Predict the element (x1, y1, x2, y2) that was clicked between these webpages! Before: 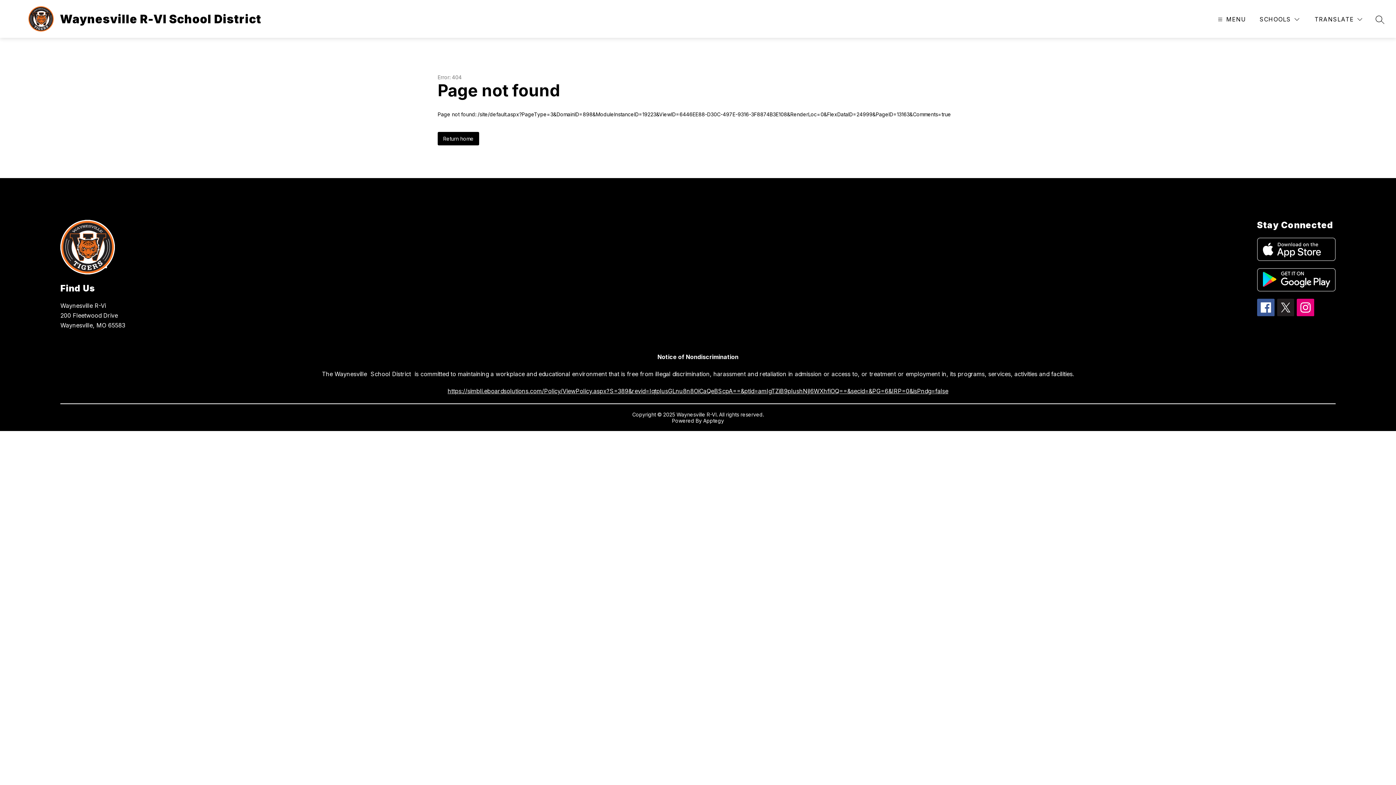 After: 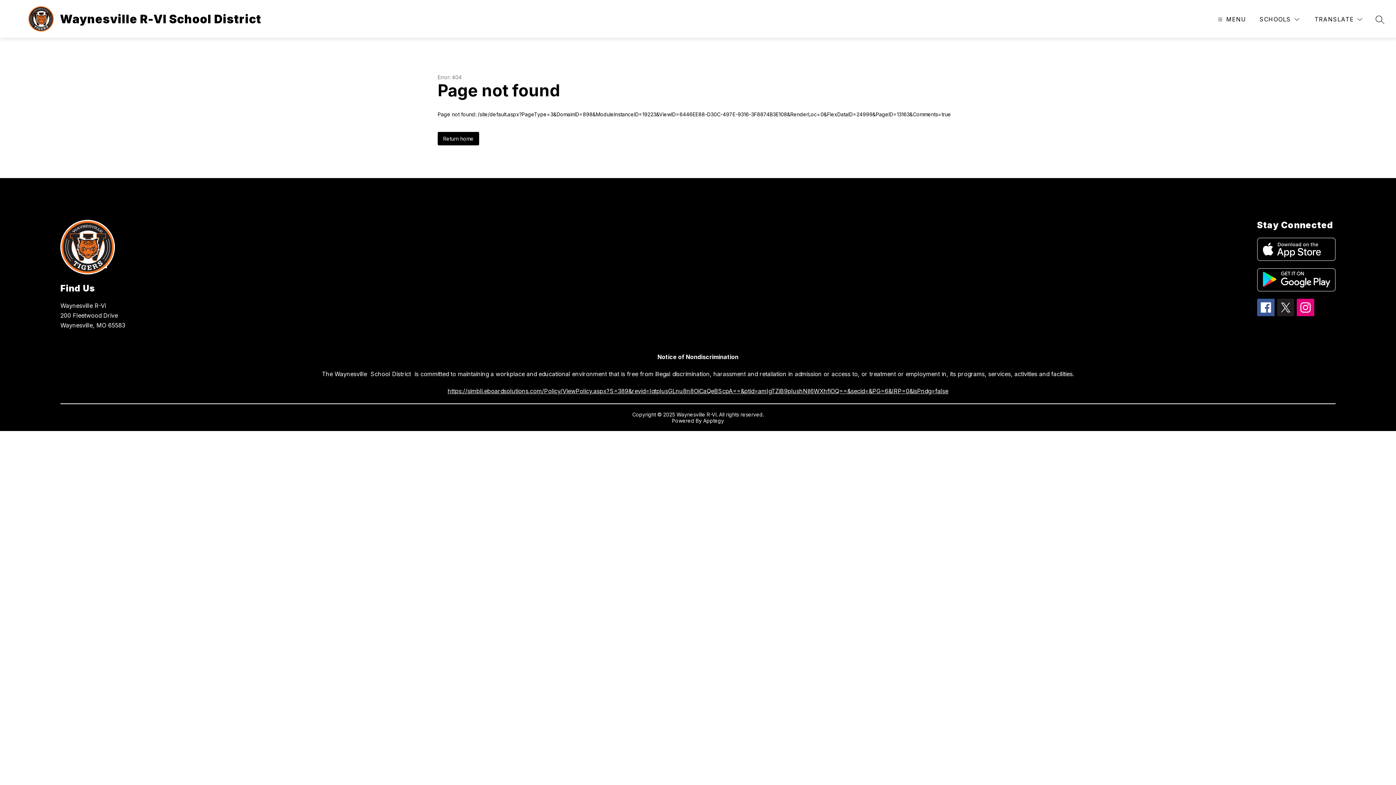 Action: label: https://simbli.eboardsolutions.com/Policy/ViewPolicy.aspx?S=389&revid=IqtplusGLnu8n8OiCaQeBScpA==&ptid=amIgTZiB9plushNjl6WXhfiOQ==&secid=&PG=6&IRP=0&isPndg=false bbox: (447, 387, 948, 394)